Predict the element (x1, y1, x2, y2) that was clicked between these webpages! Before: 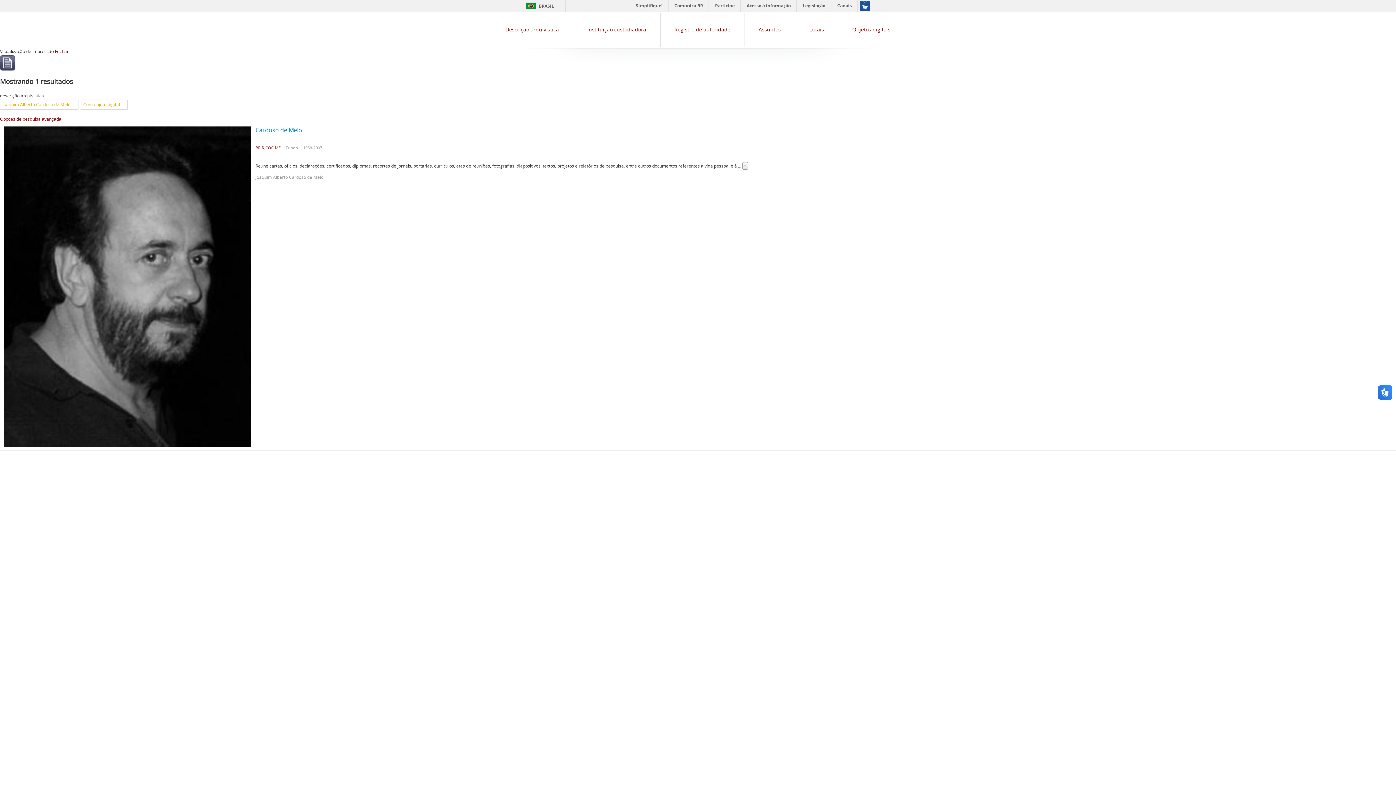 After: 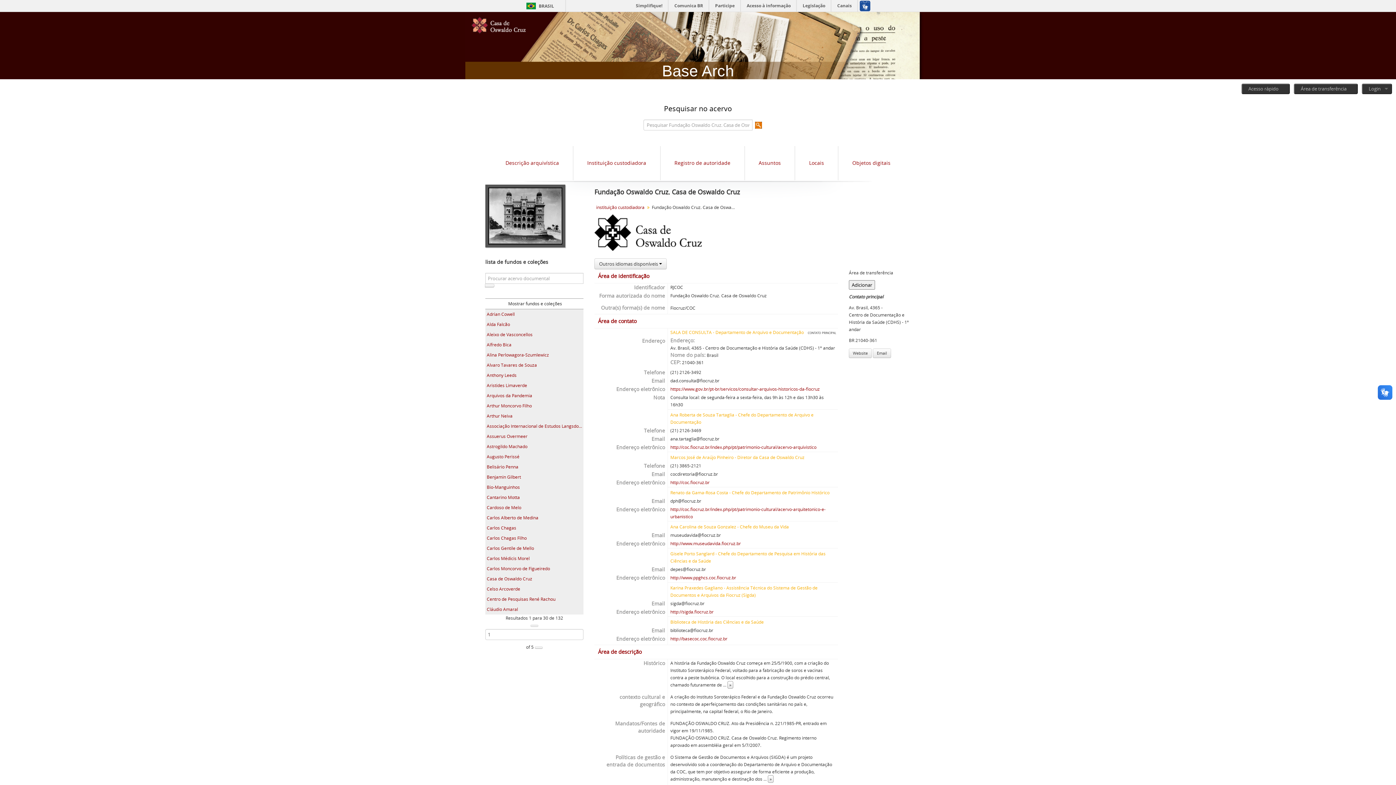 Action: bbox: (587, 25, 646, 32) label: Instituição custodiadora